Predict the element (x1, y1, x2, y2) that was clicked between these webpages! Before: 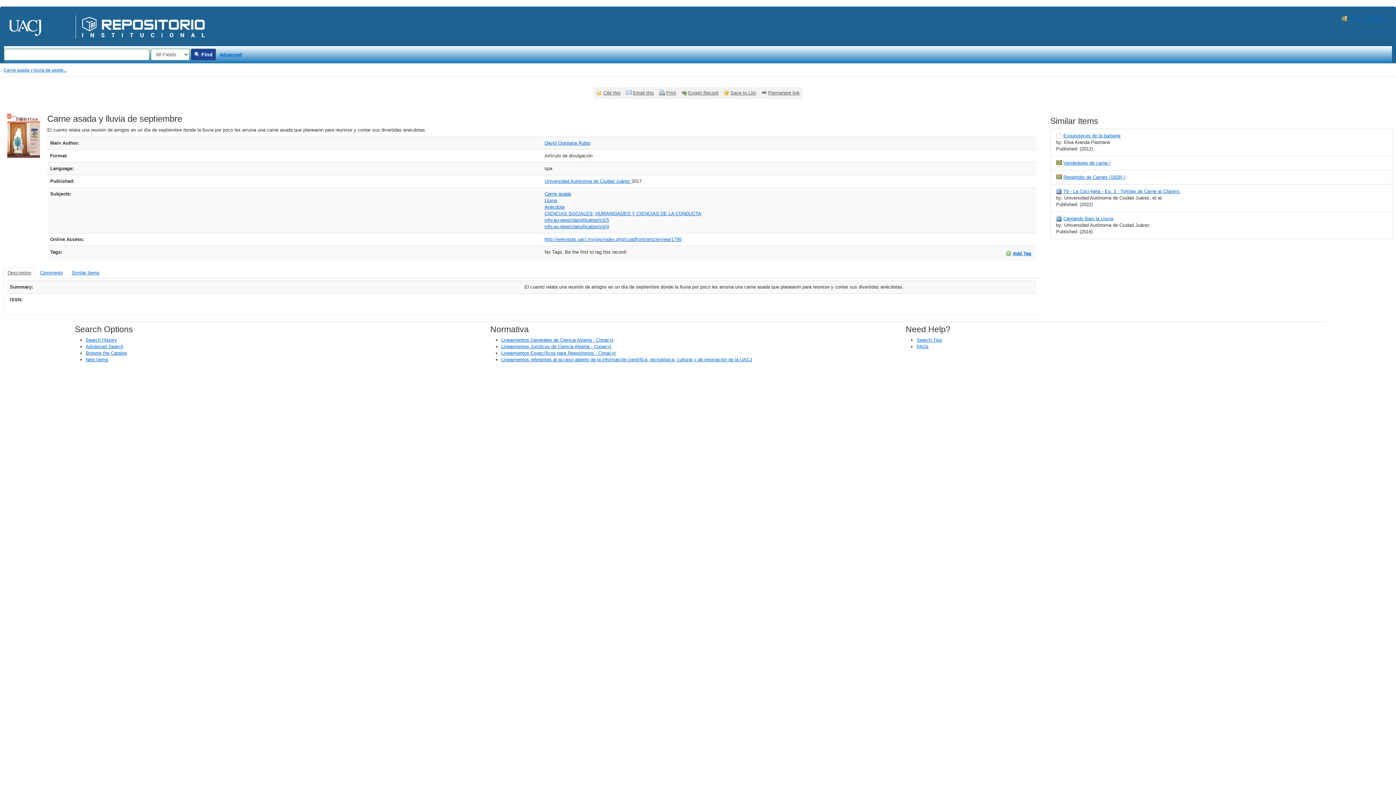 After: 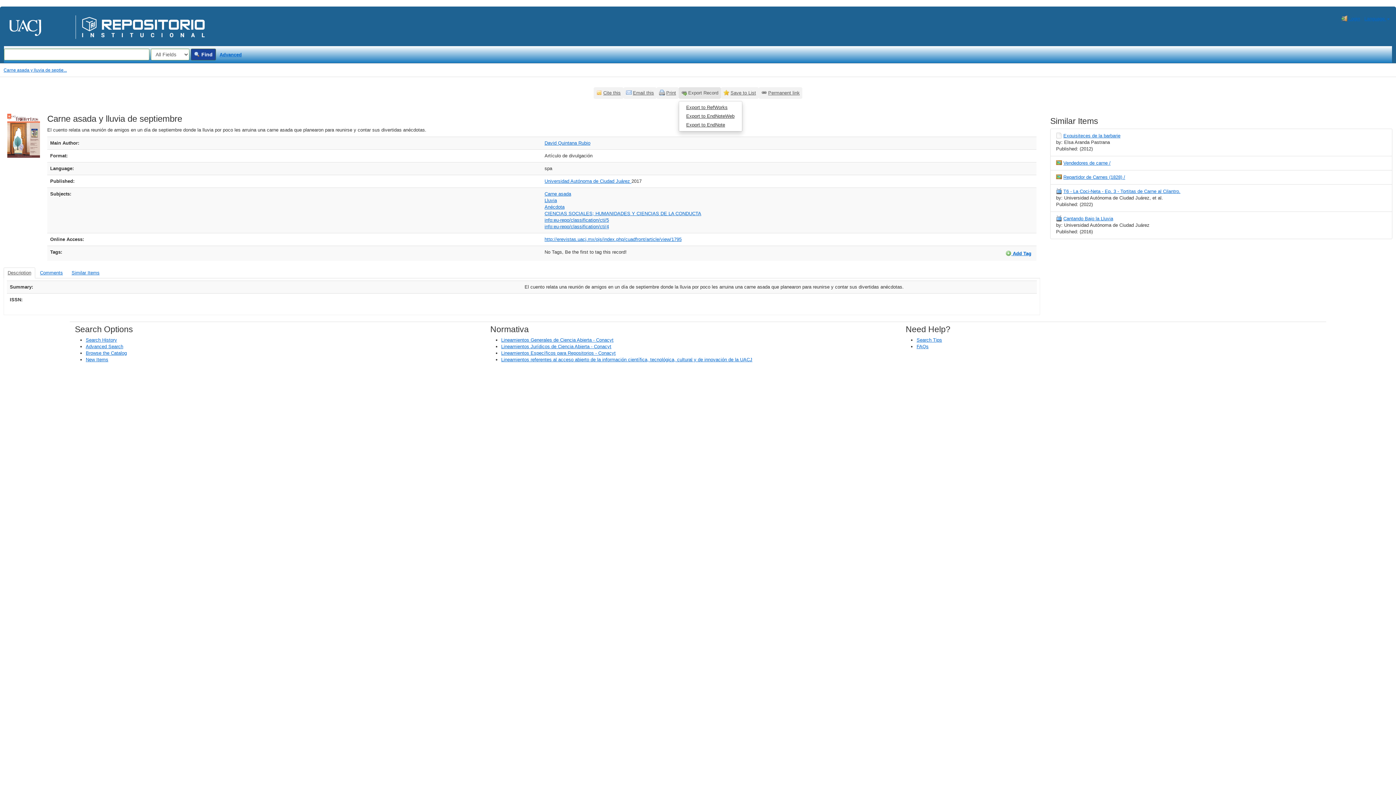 Action: label: Export Record bbox: (678, 87, 721, 98)